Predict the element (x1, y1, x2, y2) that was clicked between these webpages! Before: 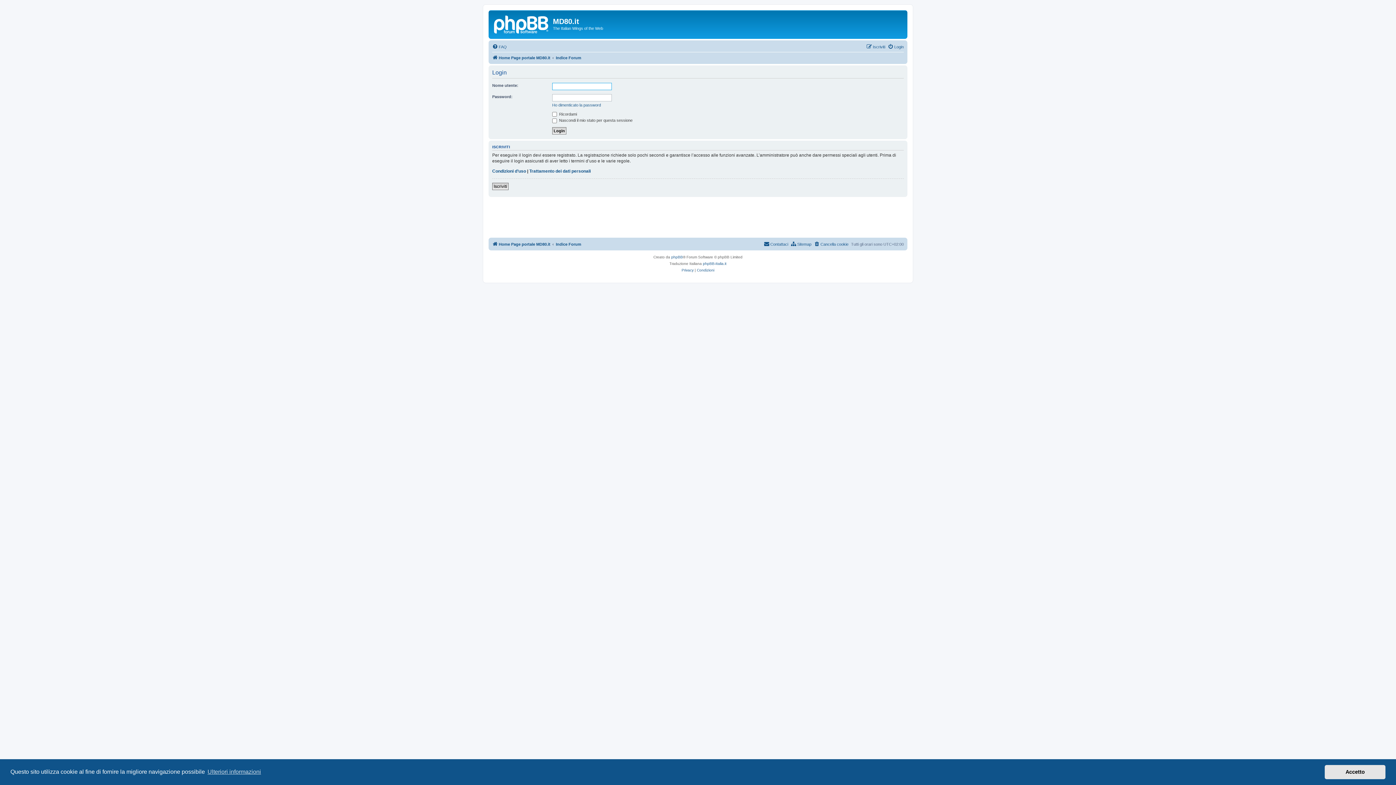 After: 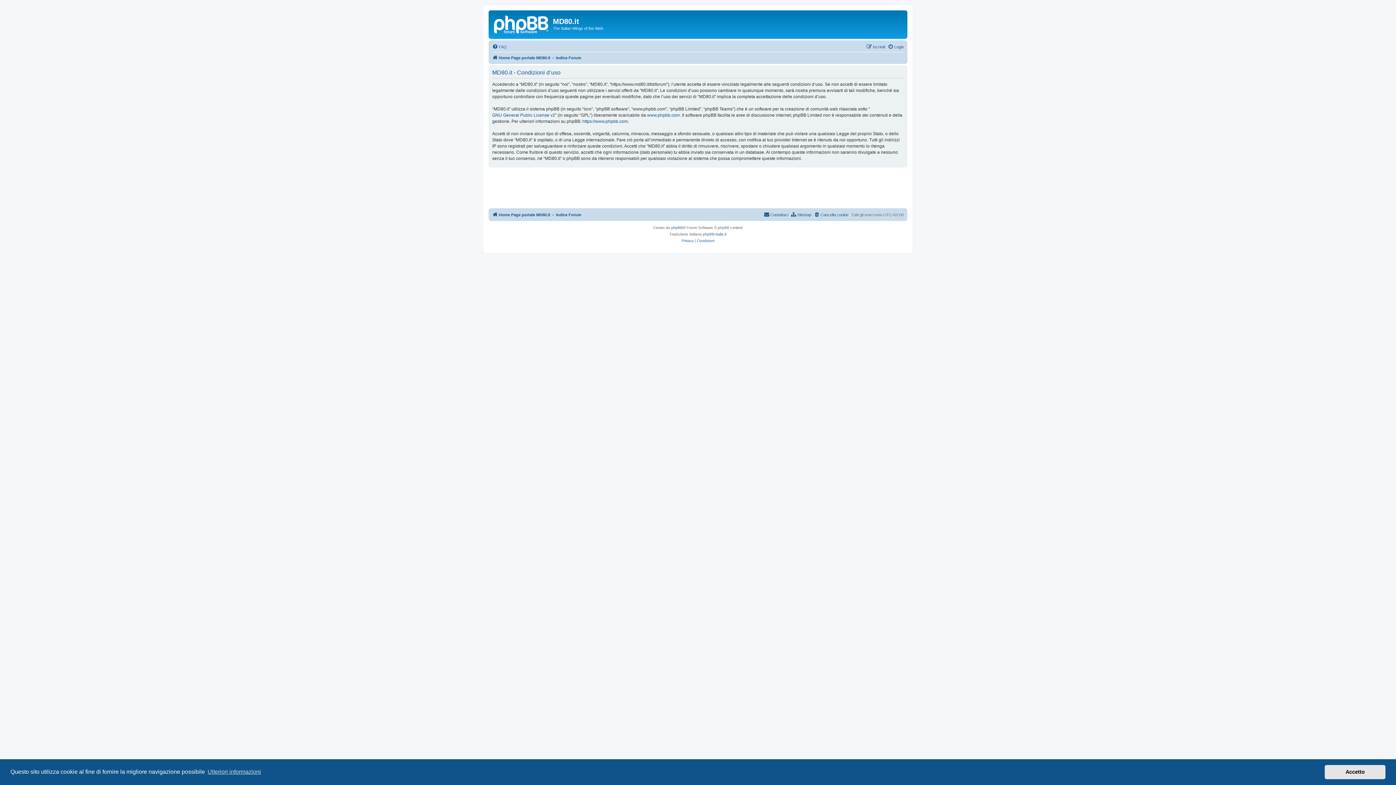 Action: label: Condizioni bbox: (697, 267, 714, 273)